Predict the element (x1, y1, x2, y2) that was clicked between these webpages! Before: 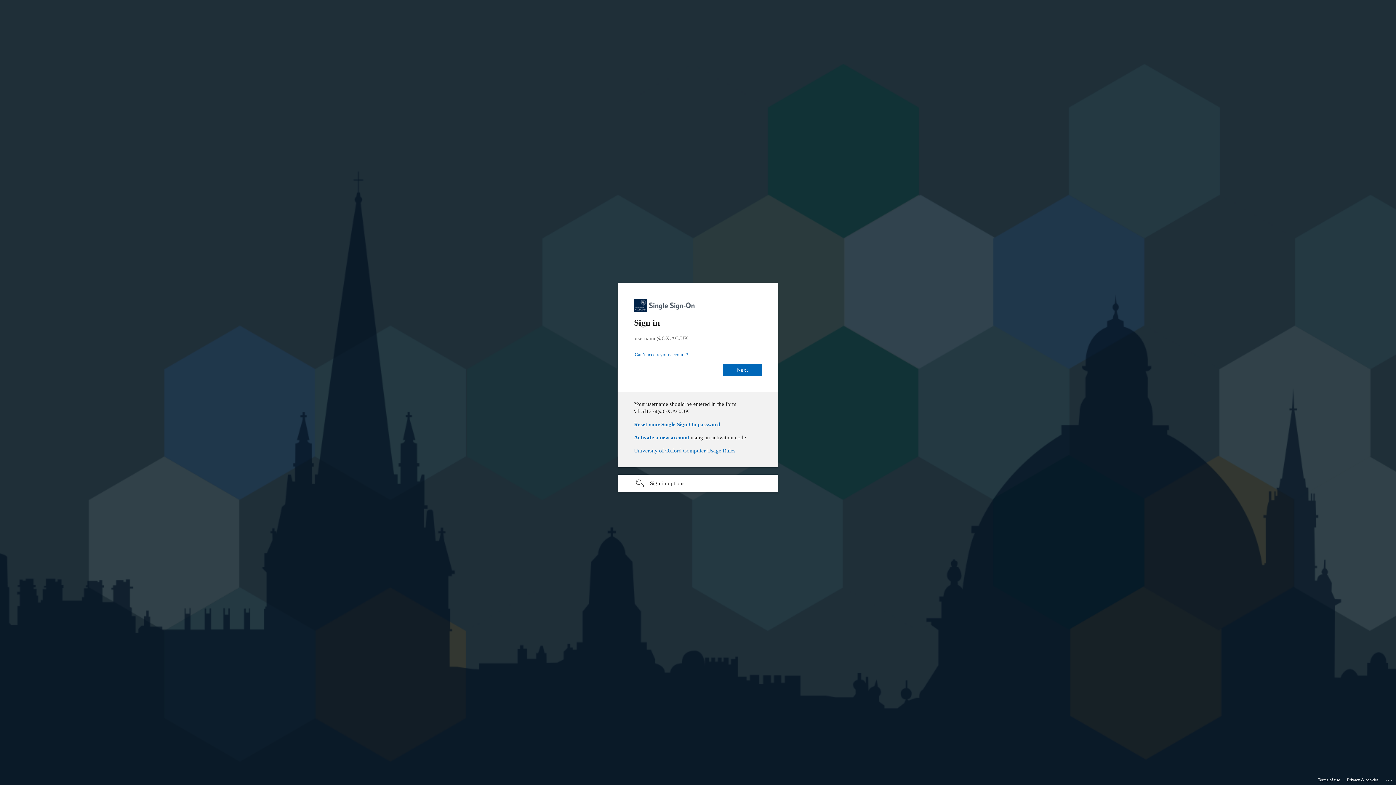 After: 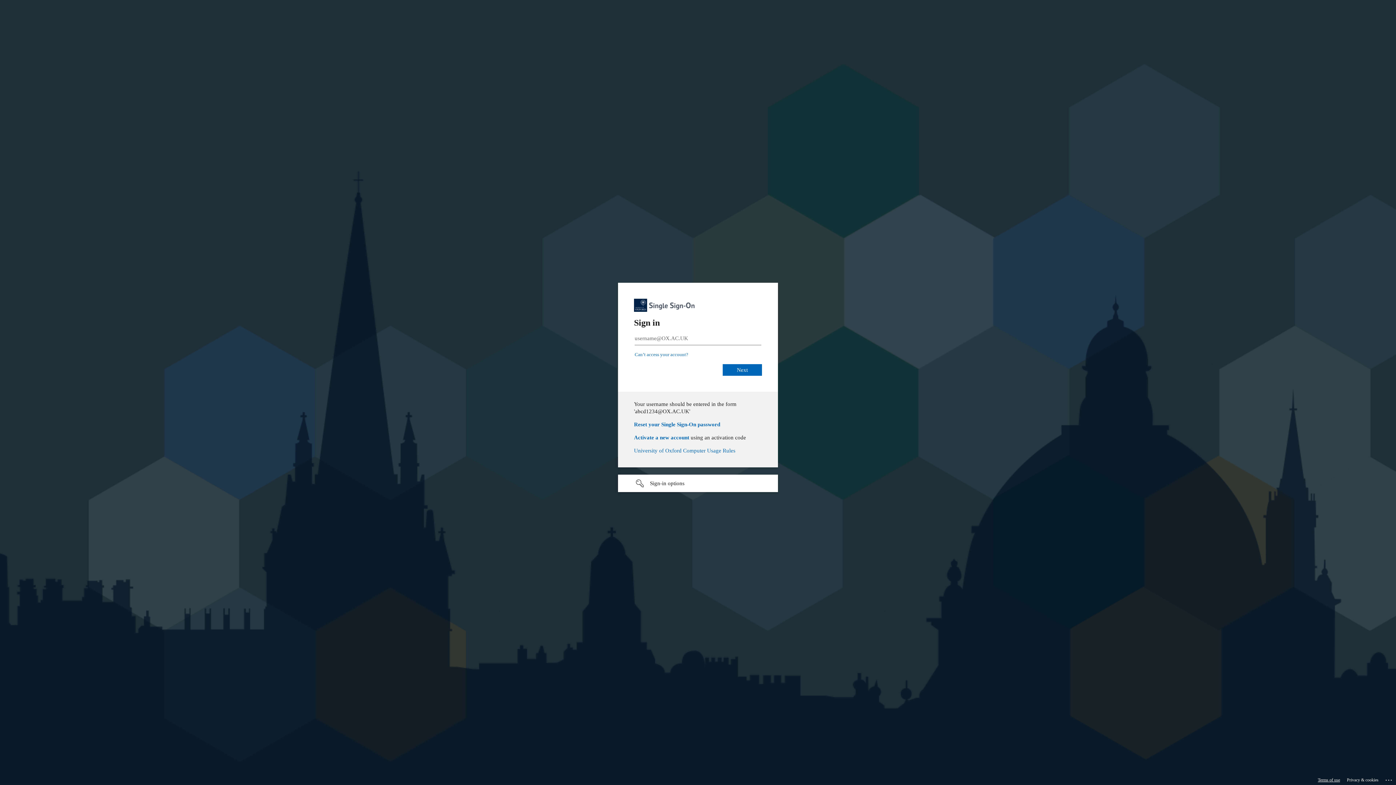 Action: label: Terms of use bbox: (1318, 775, 1340, 785)